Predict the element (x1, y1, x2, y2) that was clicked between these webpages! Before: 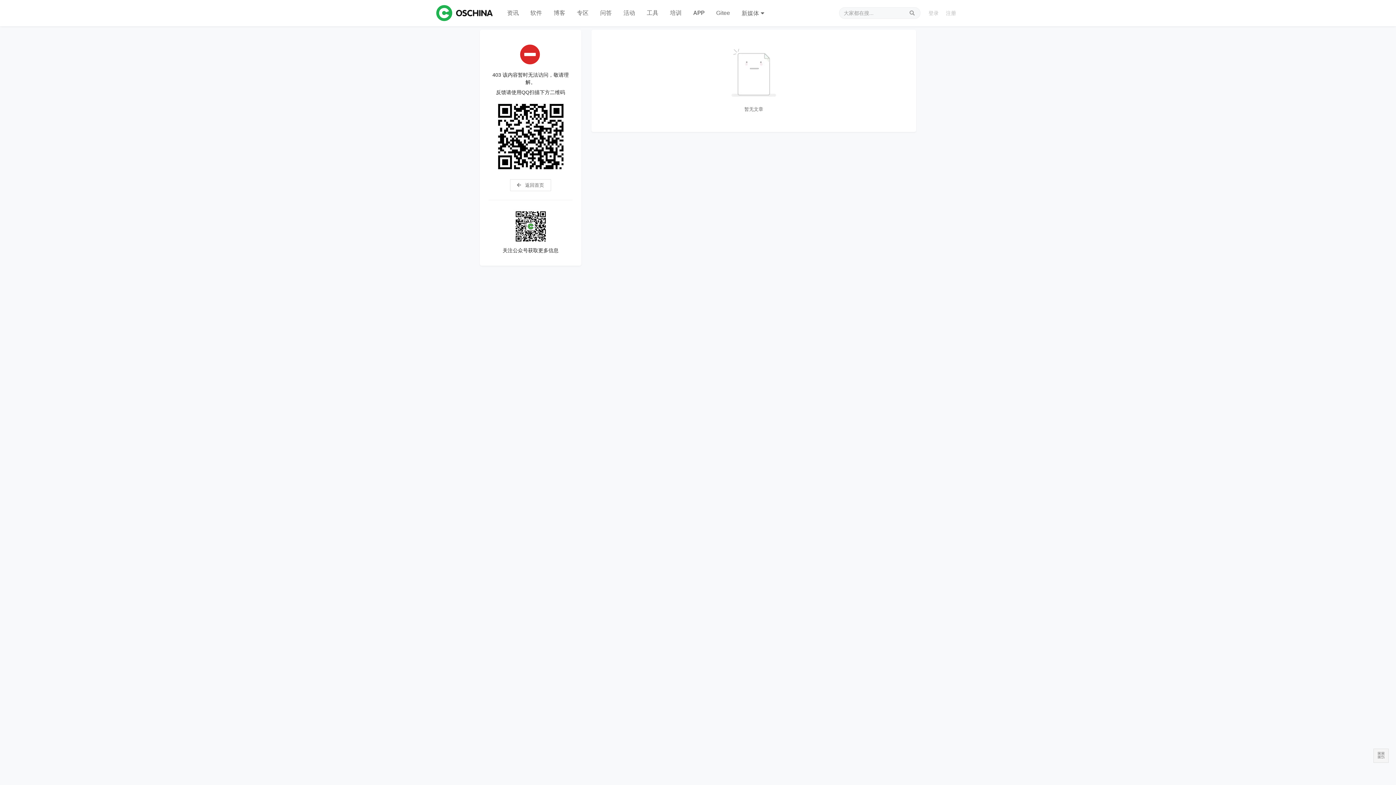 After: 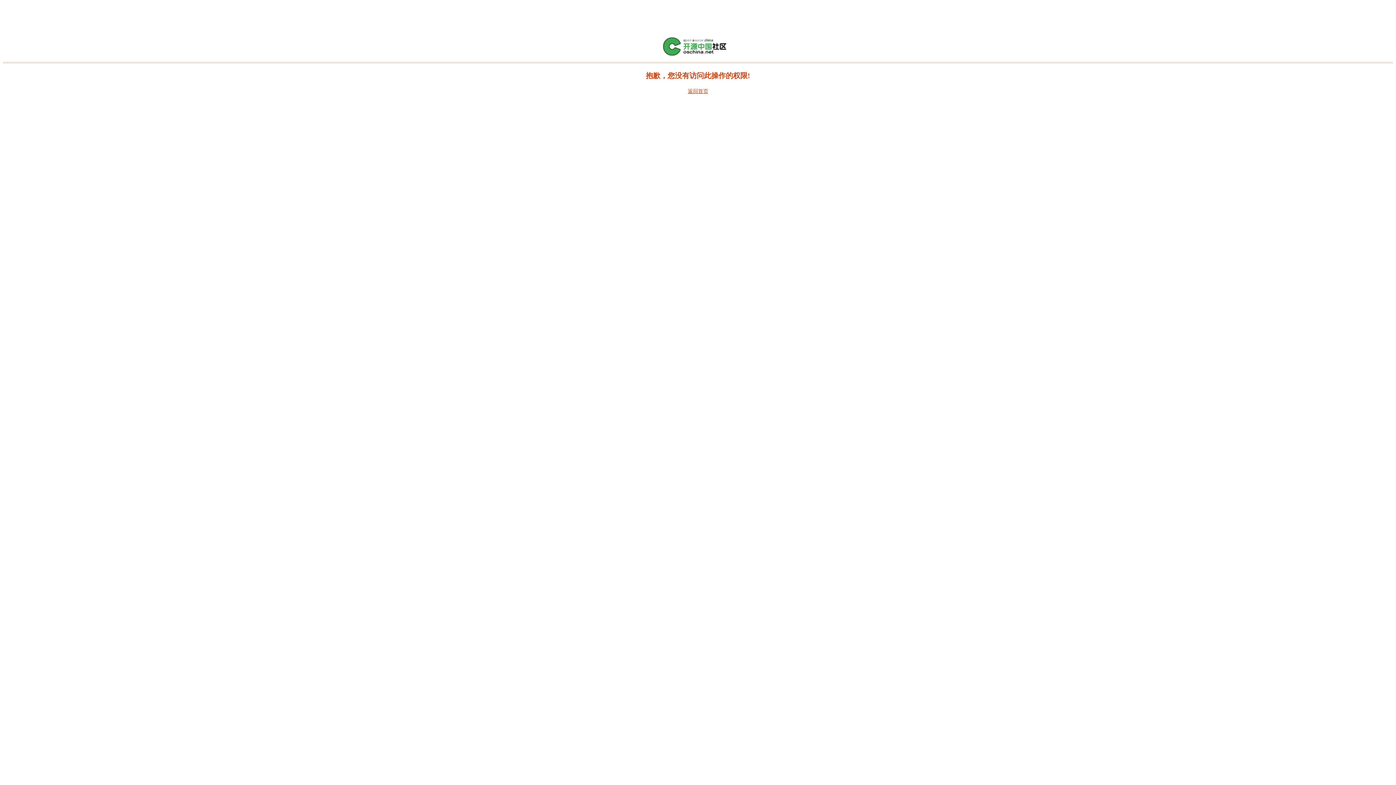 Action: label: 活动 bbox: (617, 0, 641, 26)